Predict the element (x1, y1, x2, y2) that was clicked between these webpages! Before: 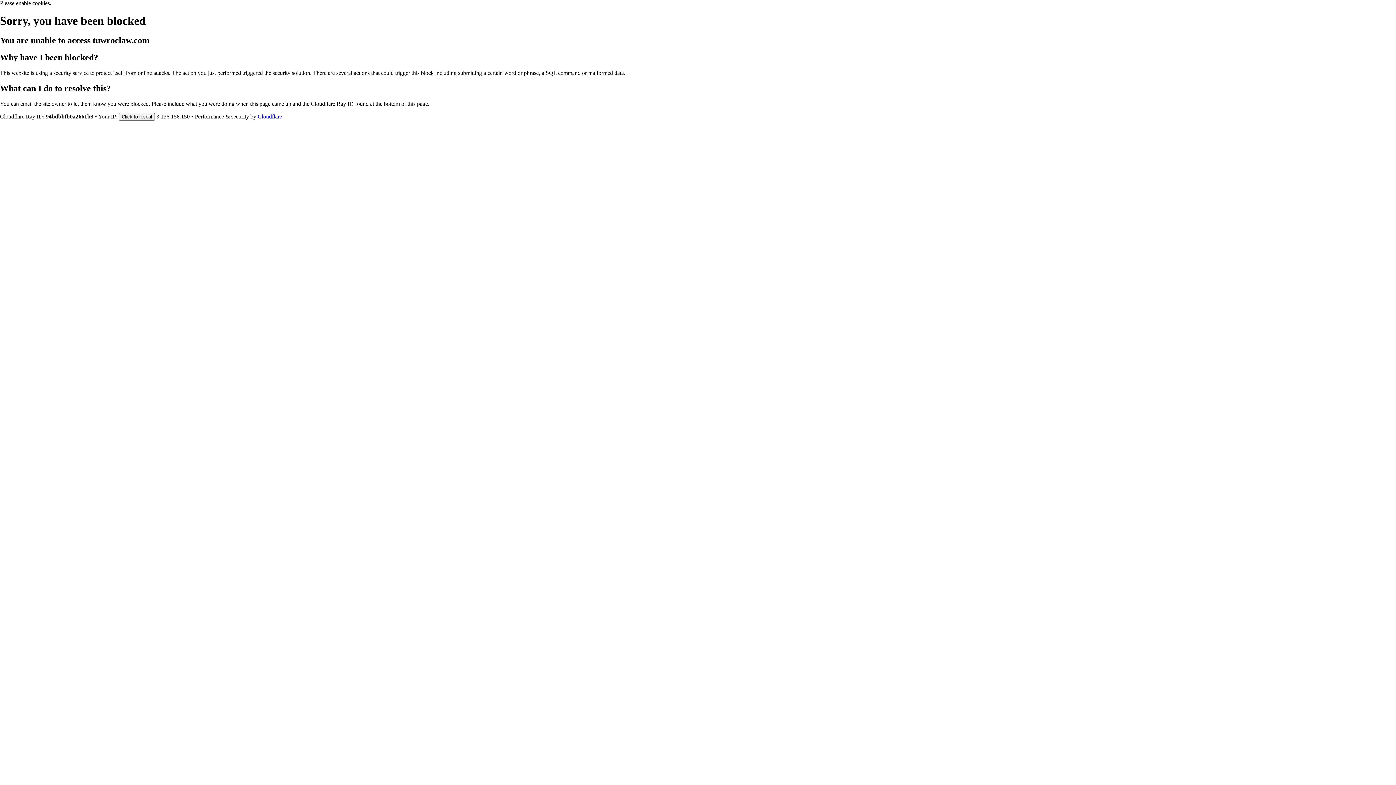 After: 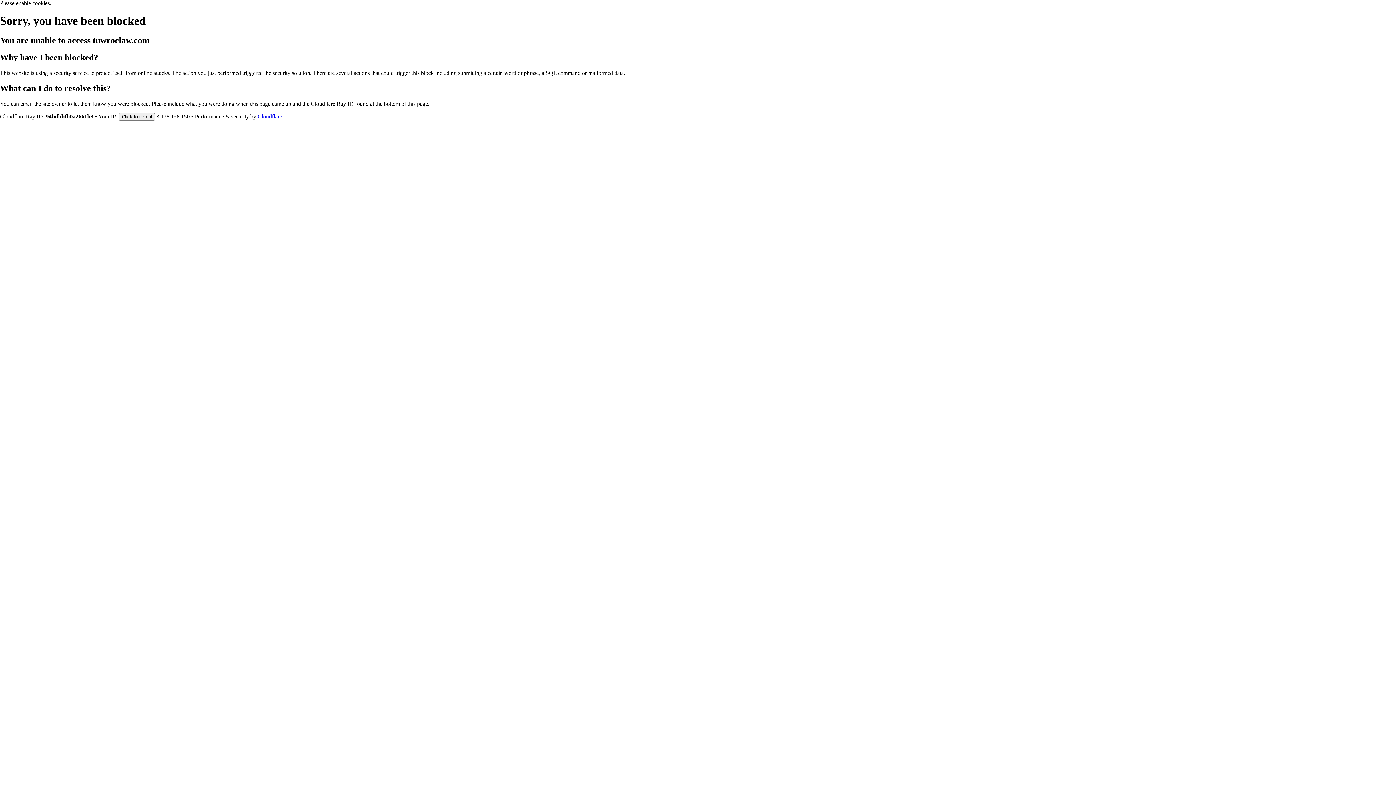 Action: label: Cloudflare bbox: (257, 113, 282, 119)